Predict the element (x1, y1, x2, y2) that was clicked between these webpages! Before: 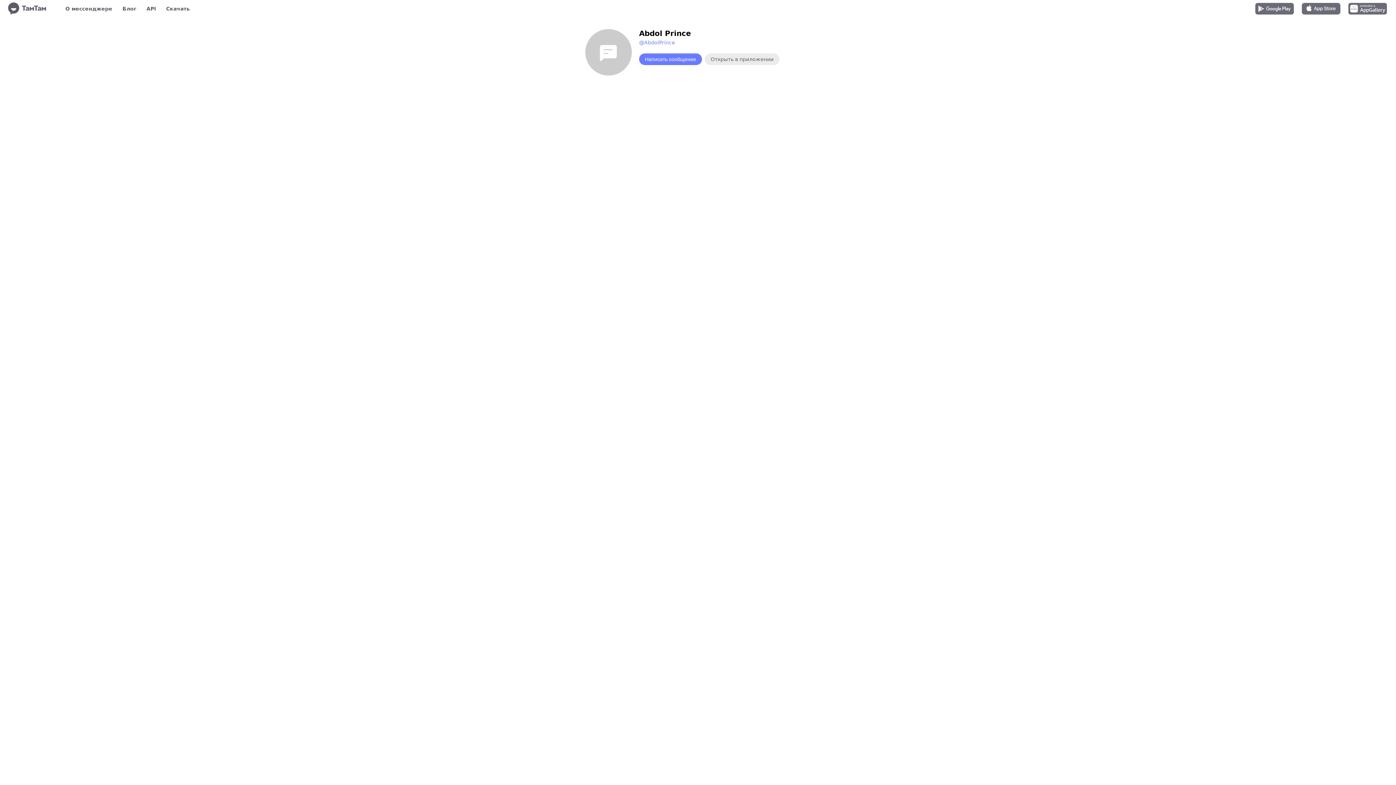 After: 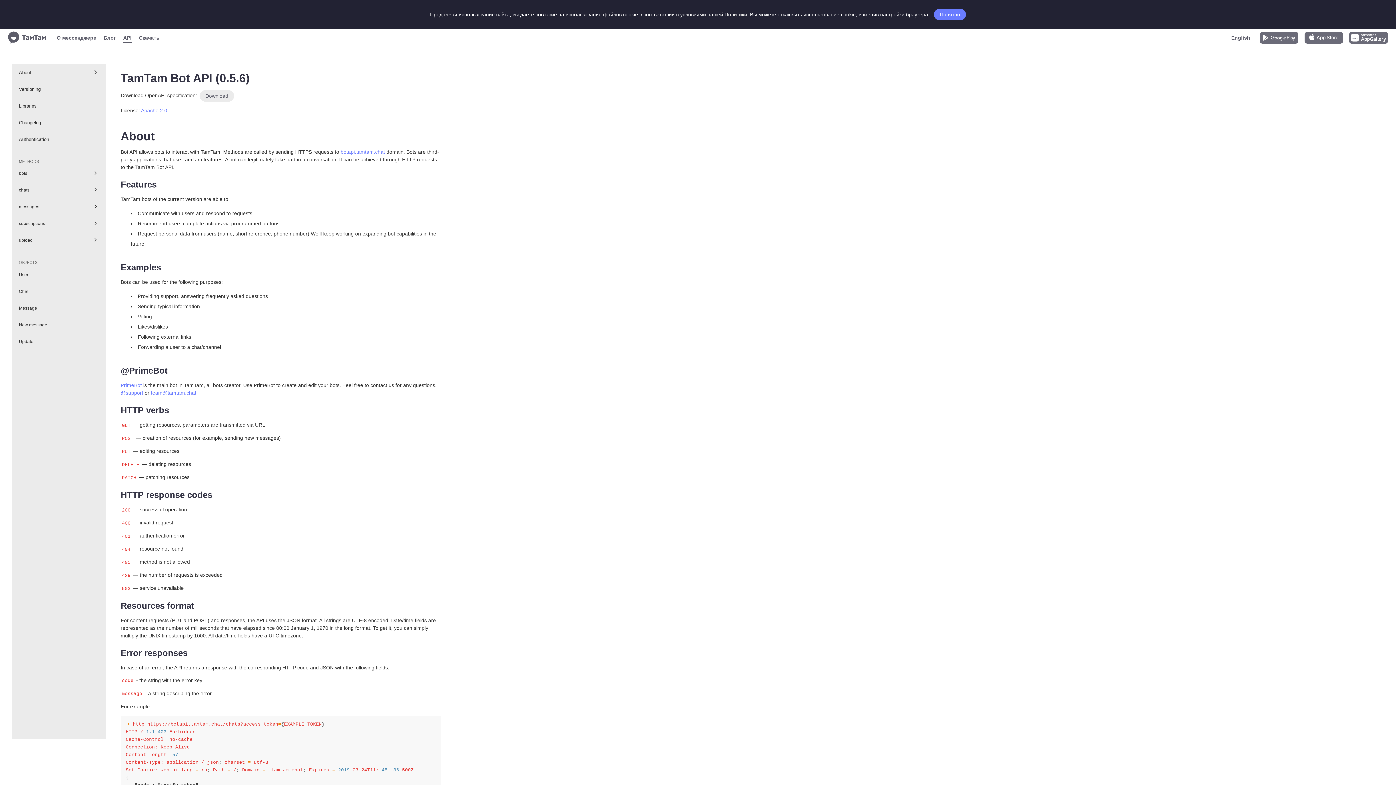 Action: label: API bbox: (146, 3, 156, 13)